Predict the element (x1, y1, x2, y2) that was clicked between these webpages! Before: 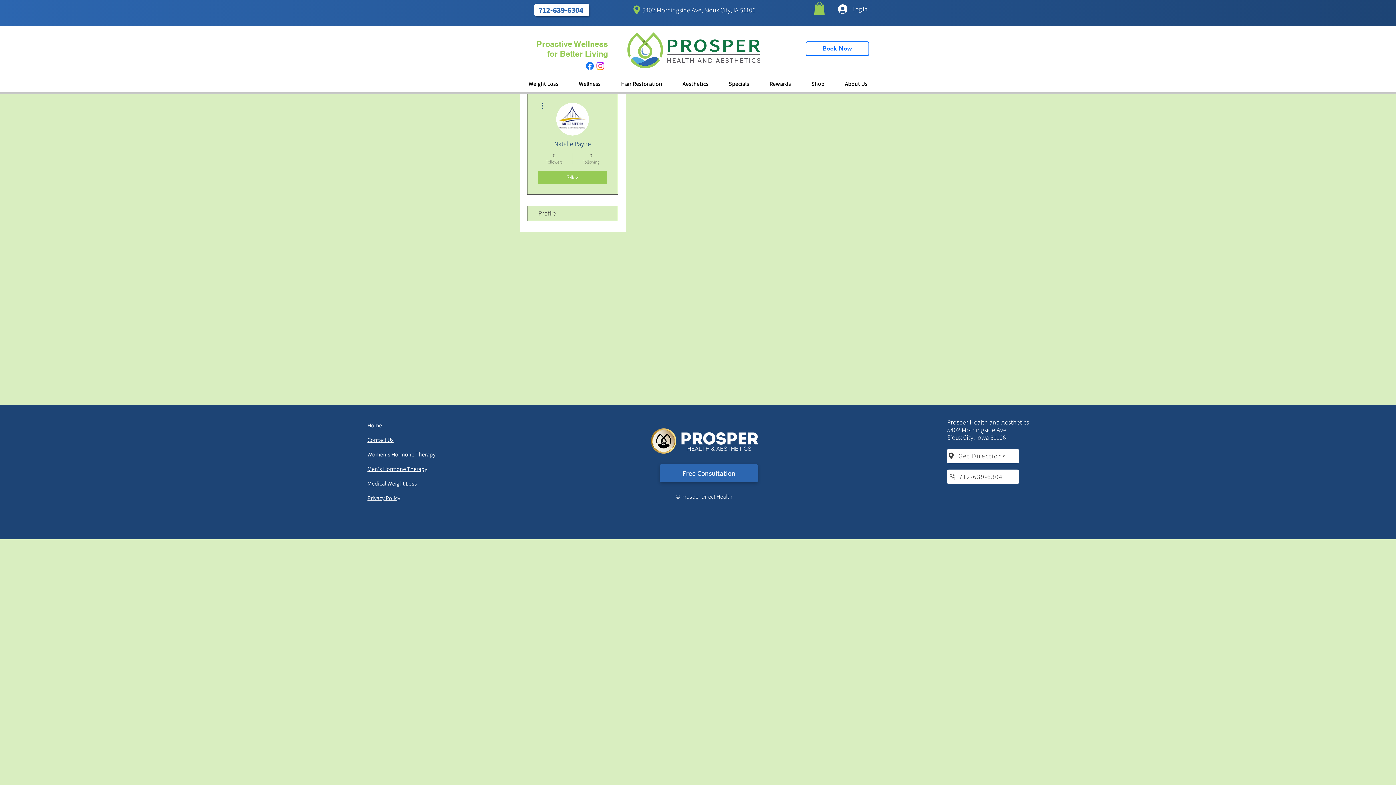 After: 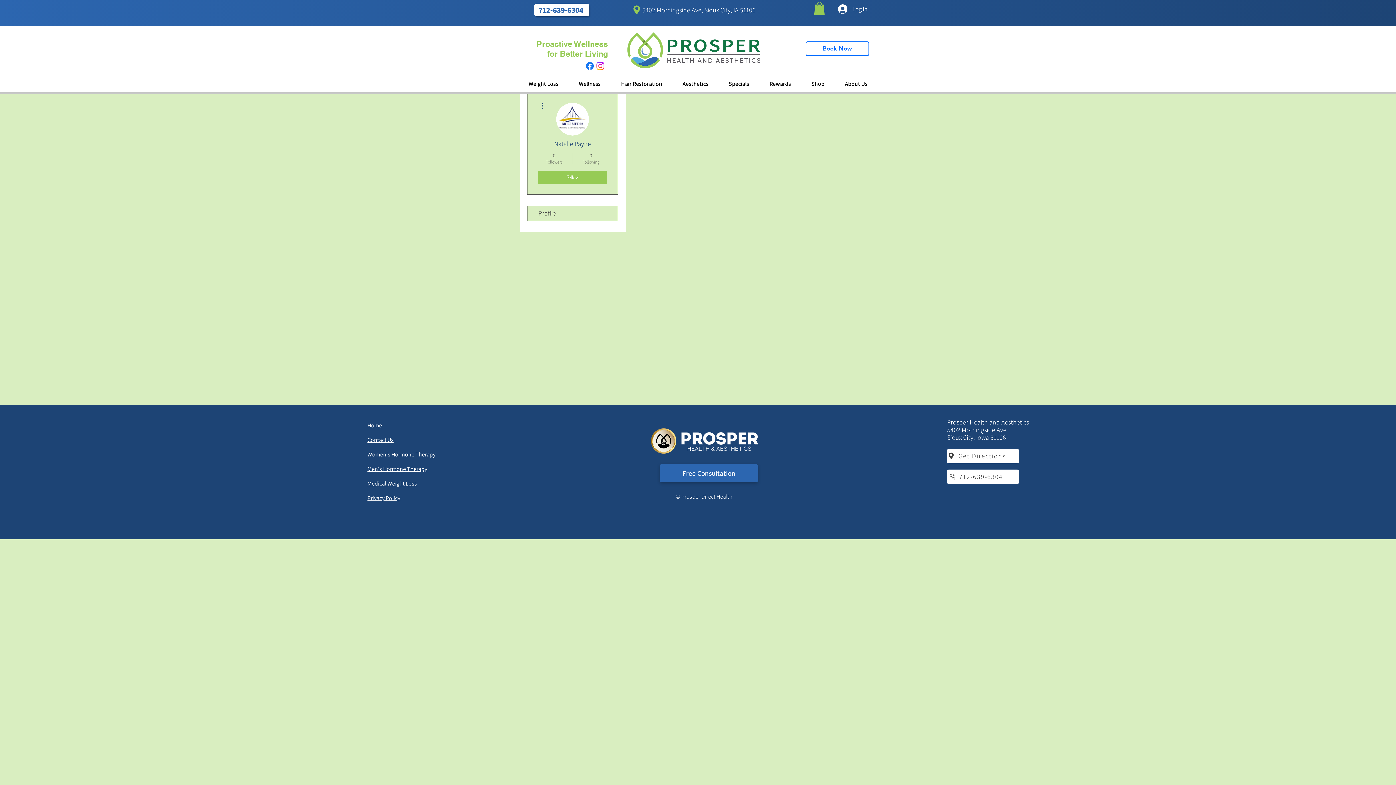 Action: bbox: (538, 101, 546, 110)